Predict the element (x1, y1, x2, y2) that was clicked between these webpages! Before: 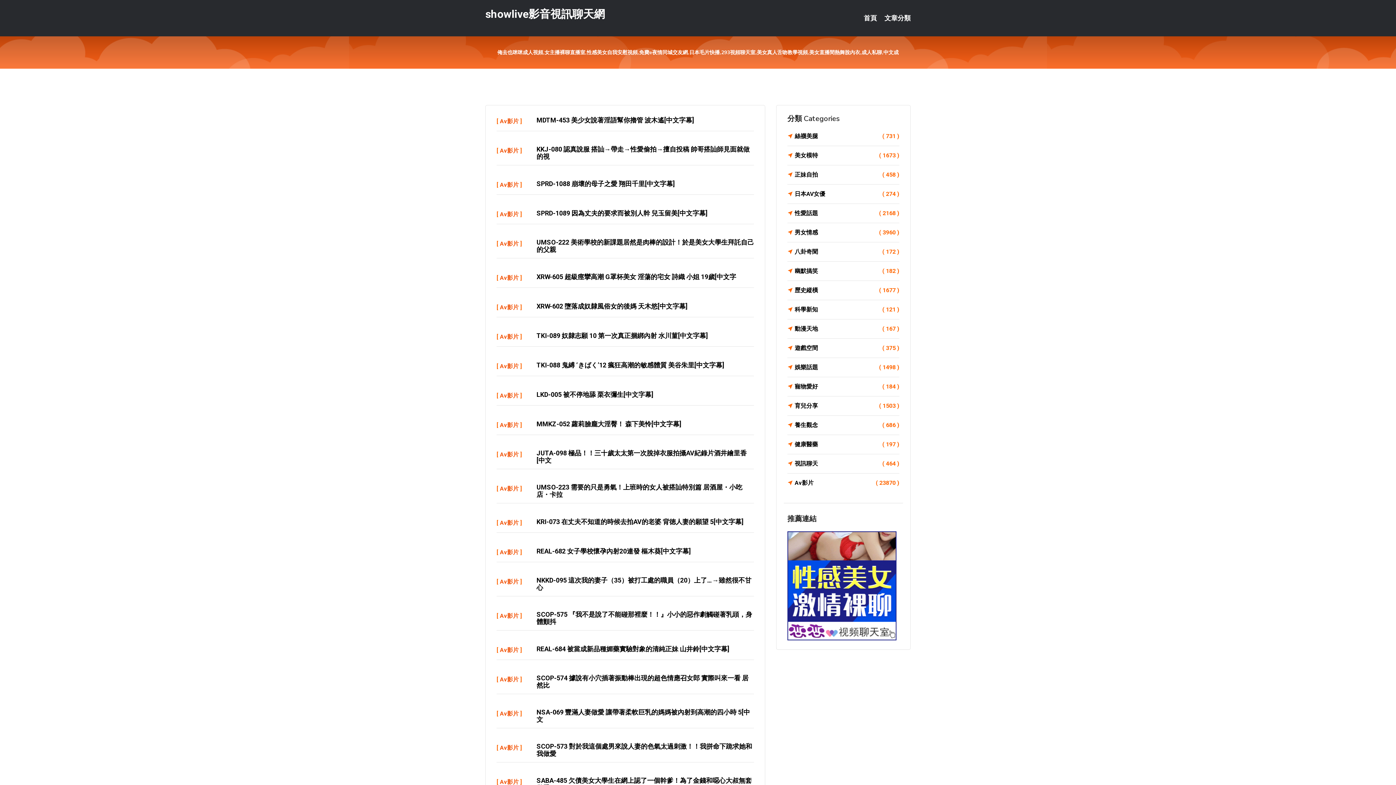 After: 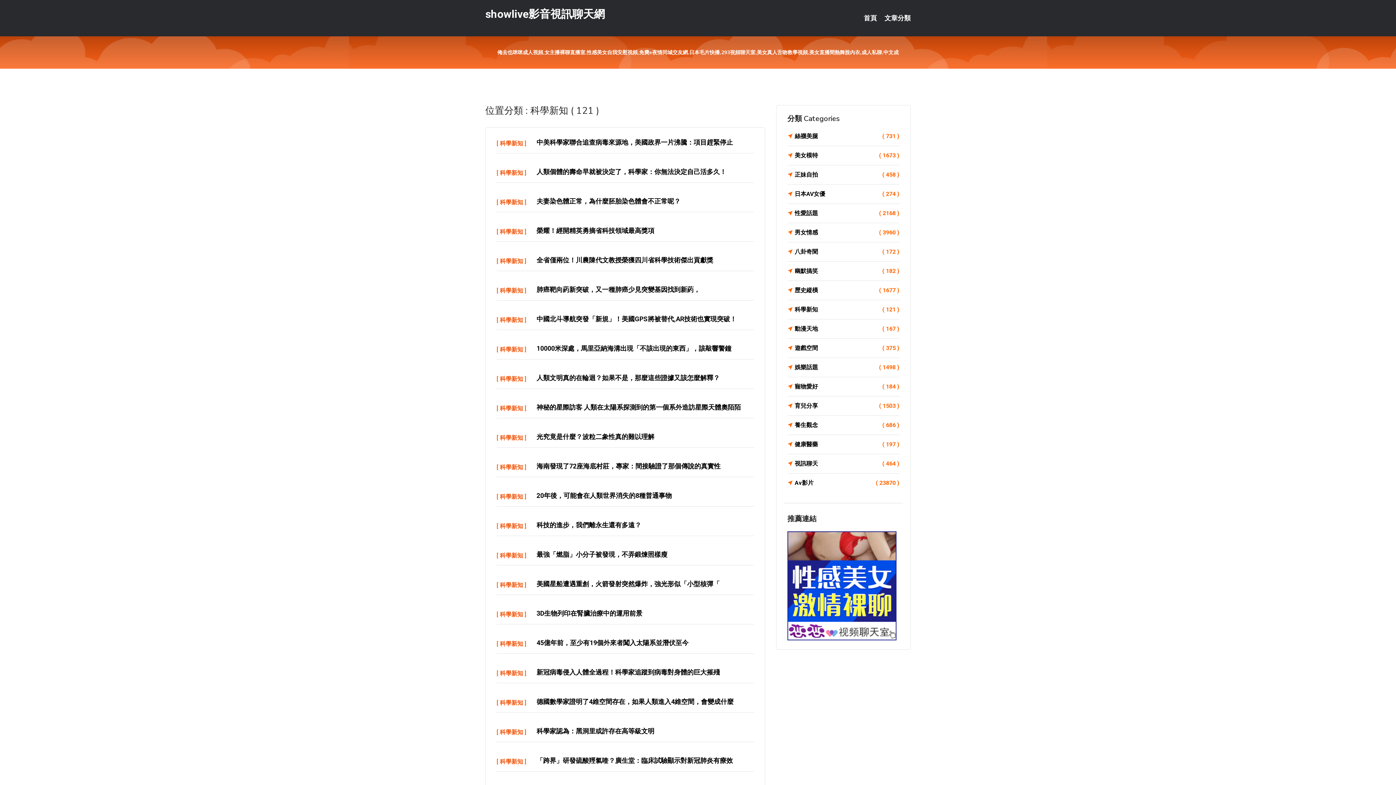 Action: bbox: (787, 304, 899, 314) label: 科學新知
( 121 )